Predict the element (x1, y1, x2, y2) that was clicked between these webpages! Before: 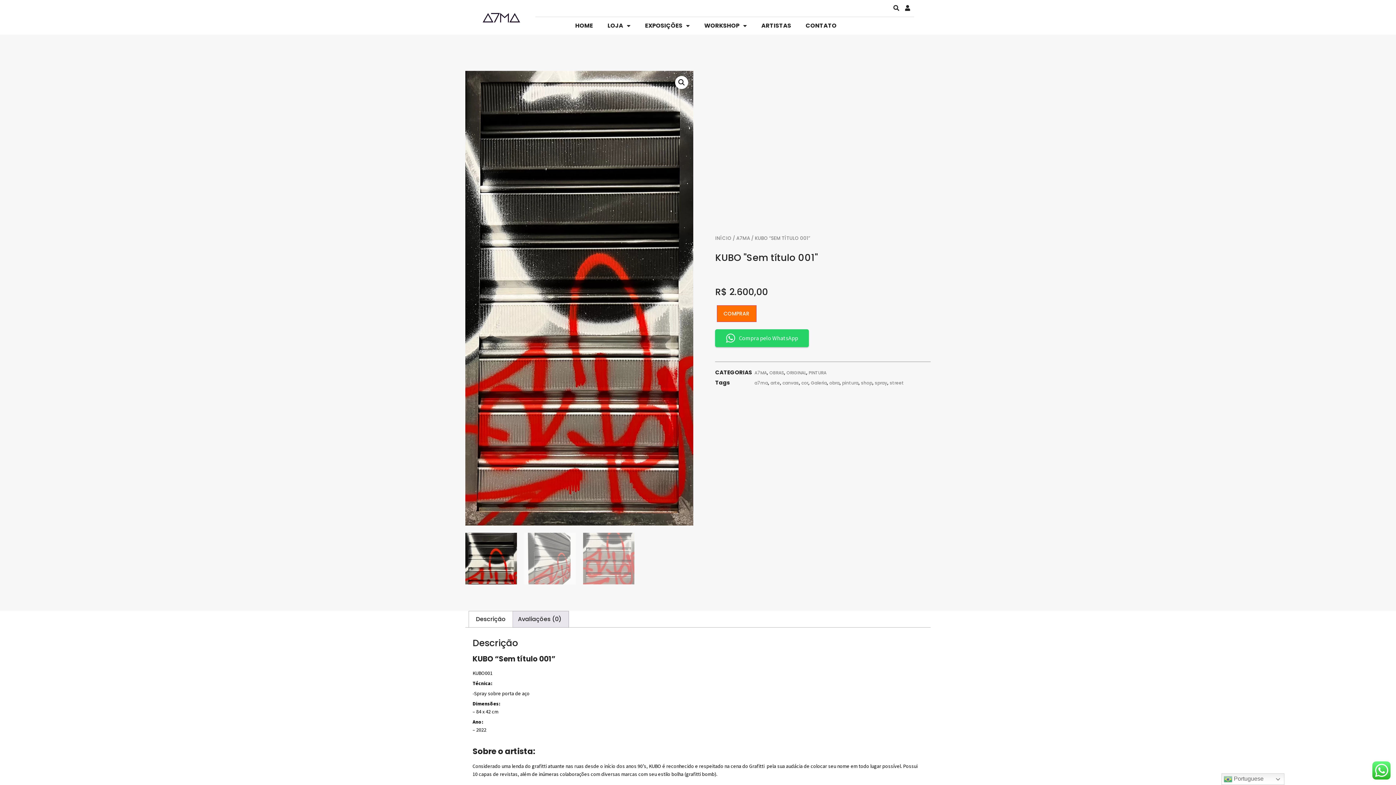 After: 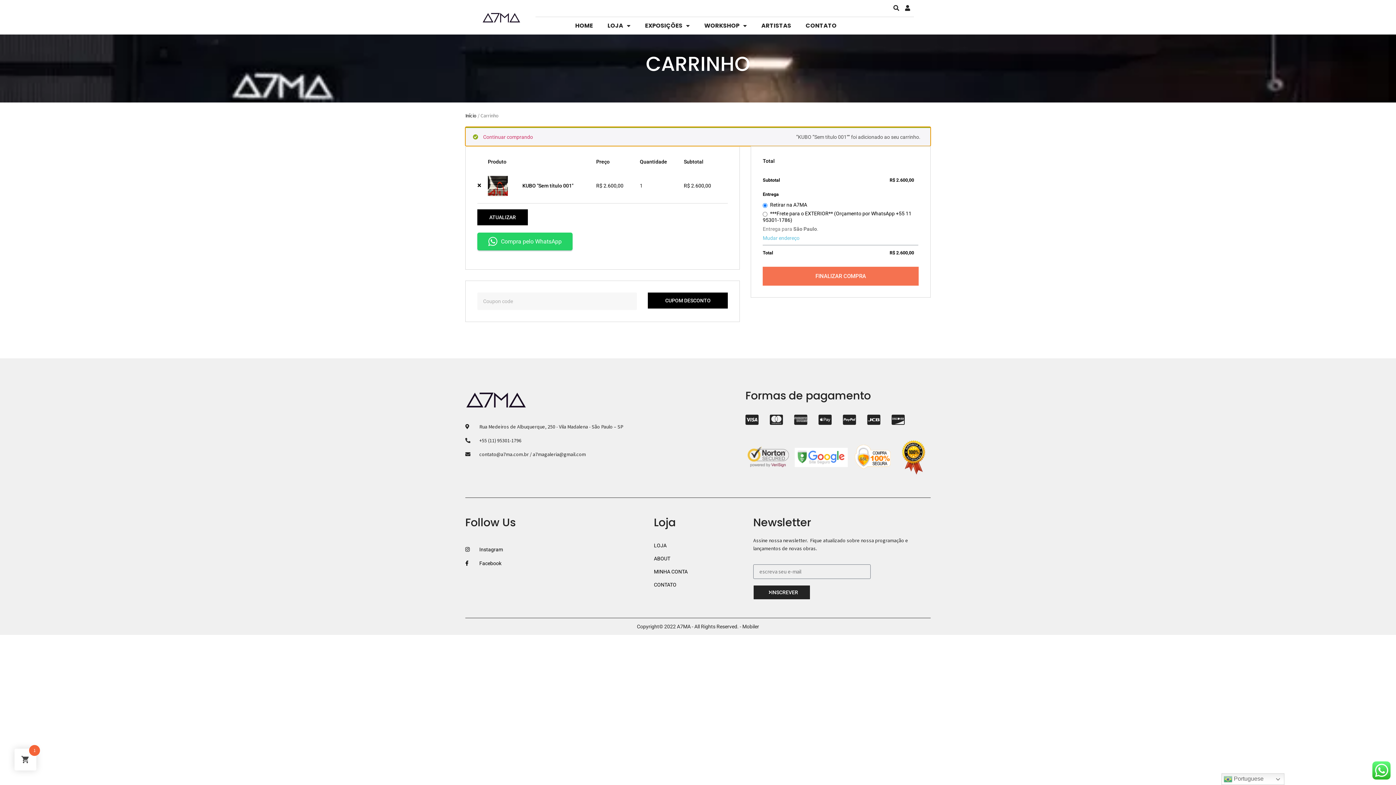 Action: label: COMPRAR bbox: (717, 305, 756, 322)